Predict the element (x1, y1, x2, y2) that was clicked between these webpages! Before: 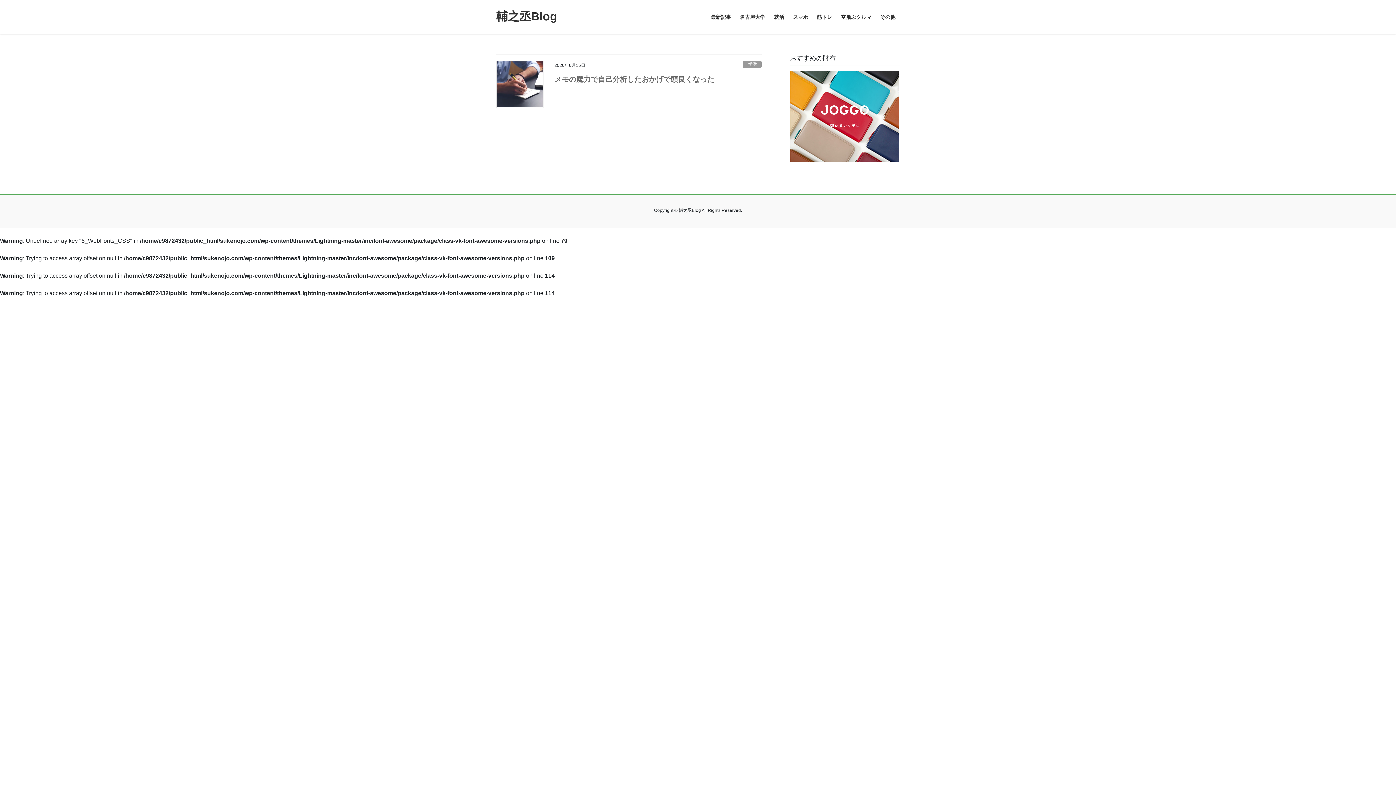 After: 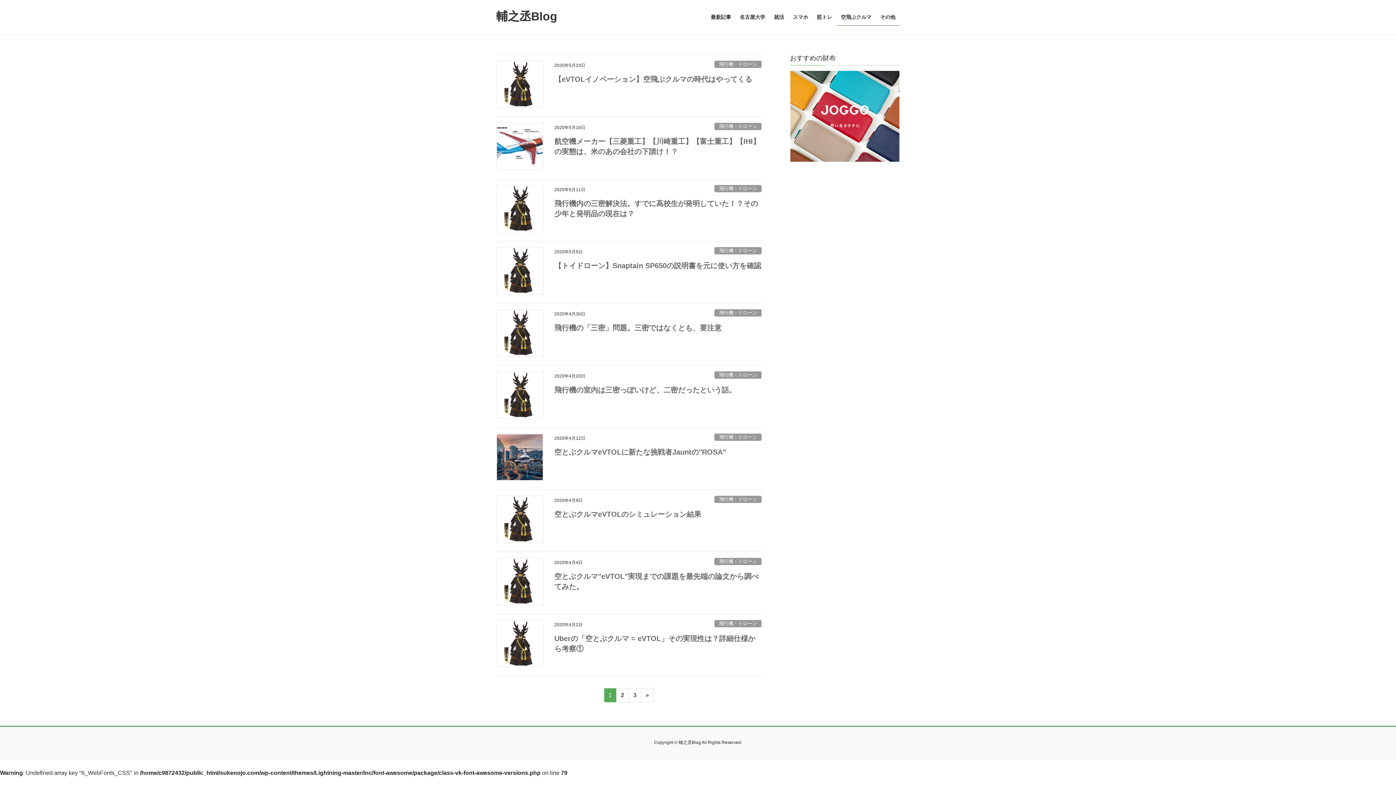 Action: bbox: (836, 8, 876, 25) label: 空飛ぶクルマ